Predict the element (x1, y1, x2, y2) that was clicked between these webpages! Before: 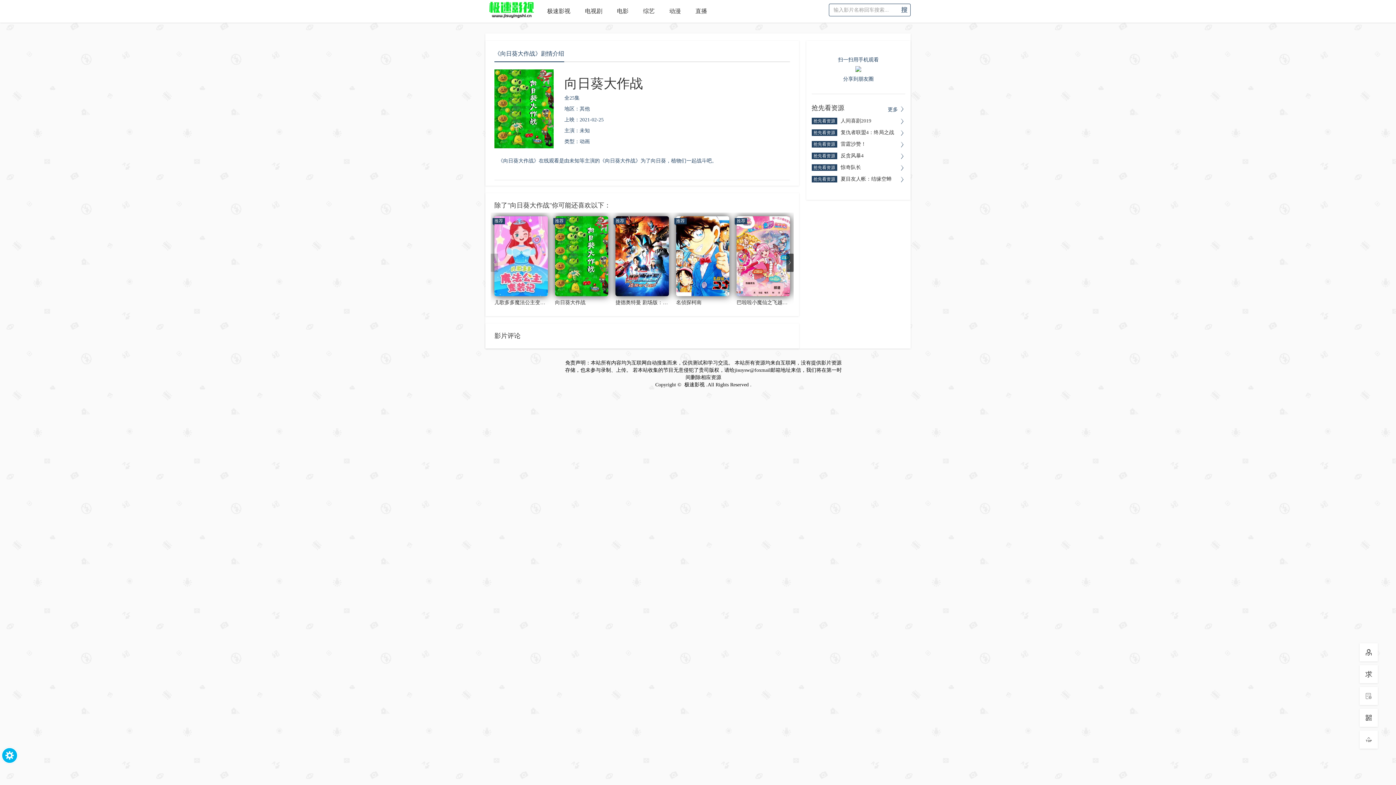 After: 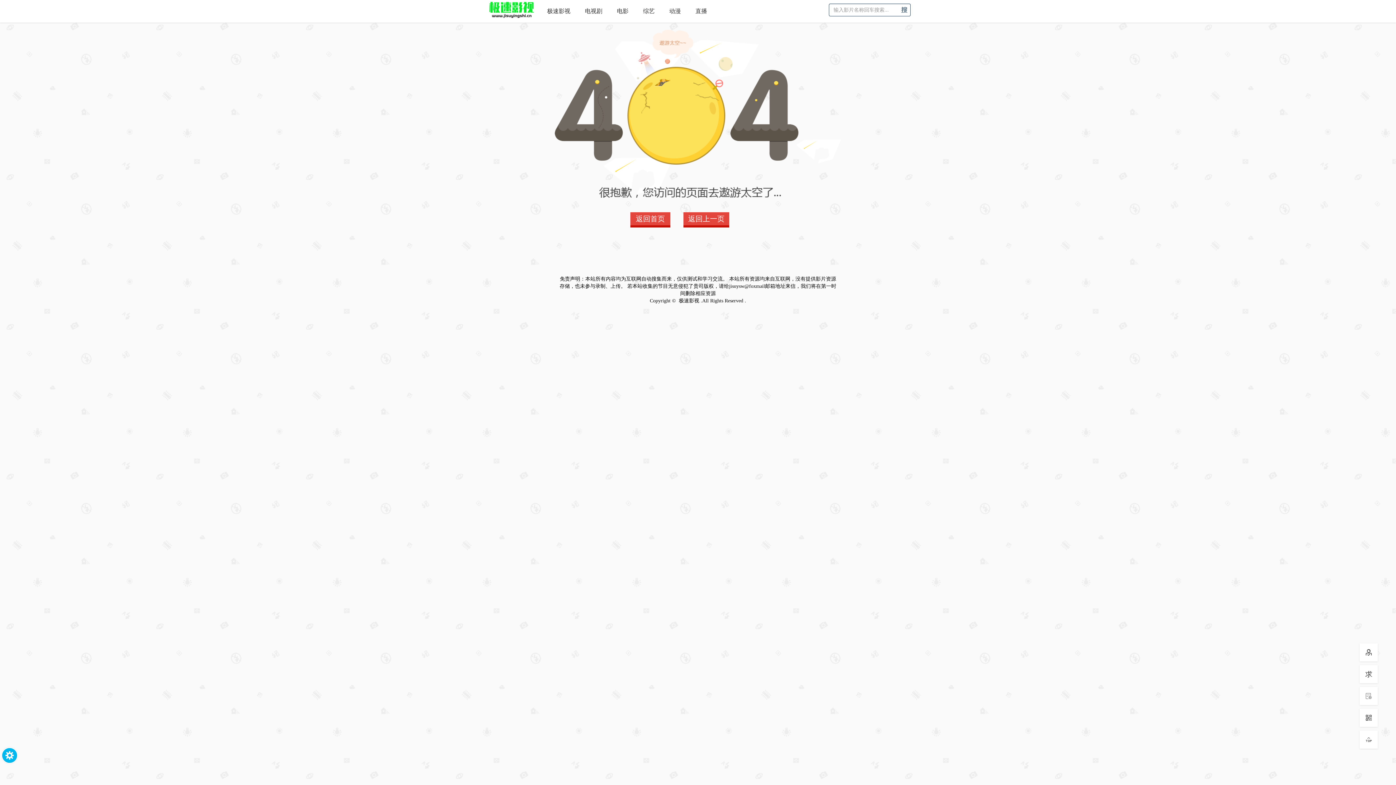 Action: bbox: (811, 176, 891, 181) label: 抢先看资源夏目友人帐：结缘空蝉